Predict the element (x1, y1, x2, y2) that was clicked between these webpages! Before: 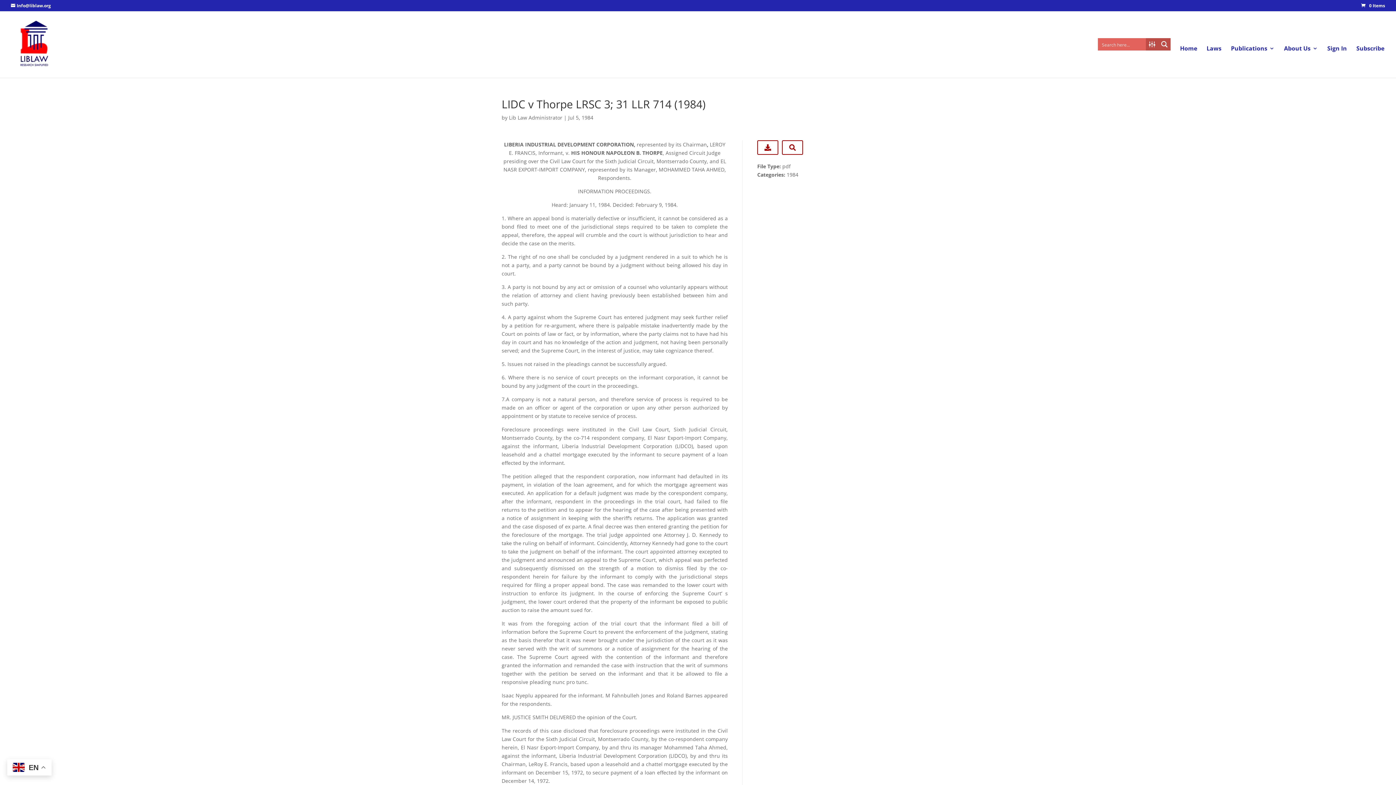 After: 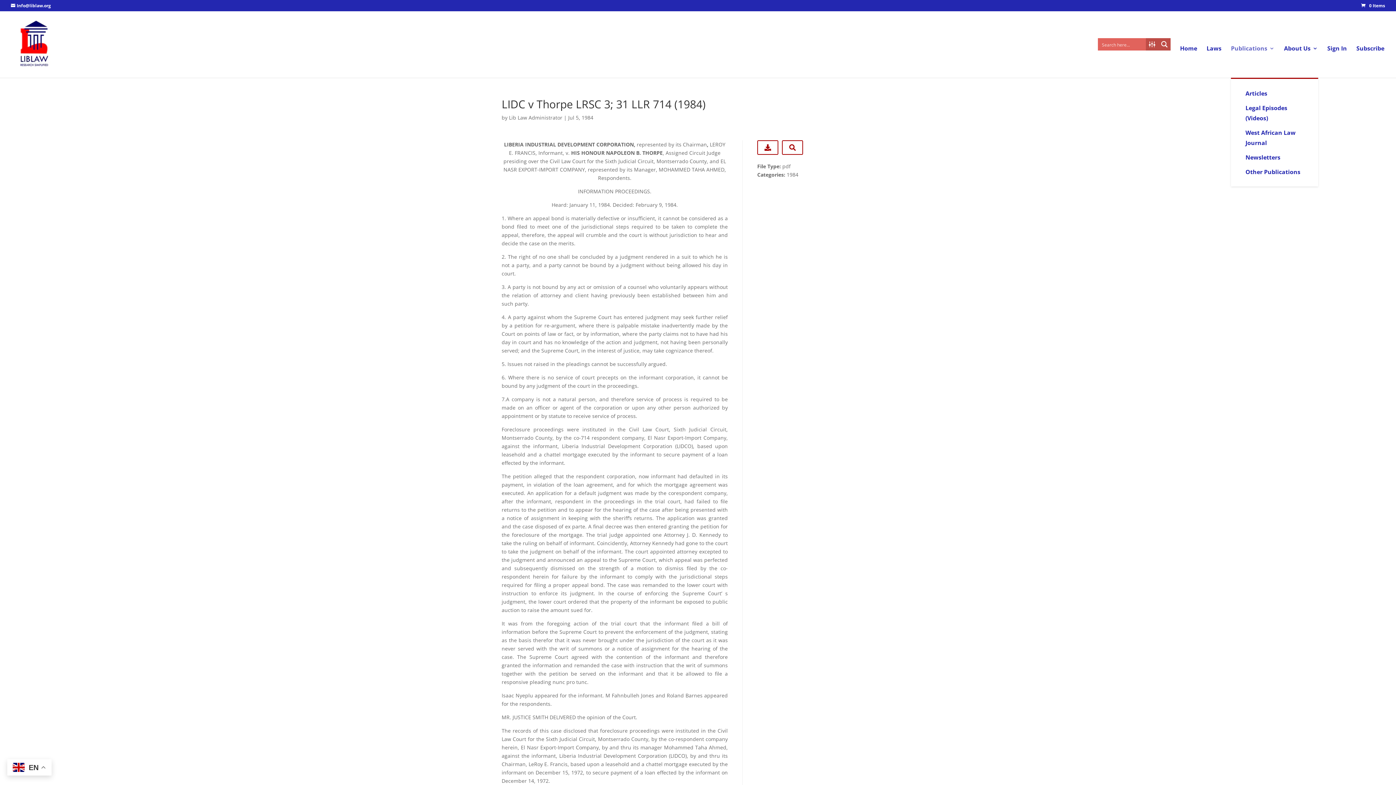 Action: label: Publications bbox: (1231, 45, 1274, 77)